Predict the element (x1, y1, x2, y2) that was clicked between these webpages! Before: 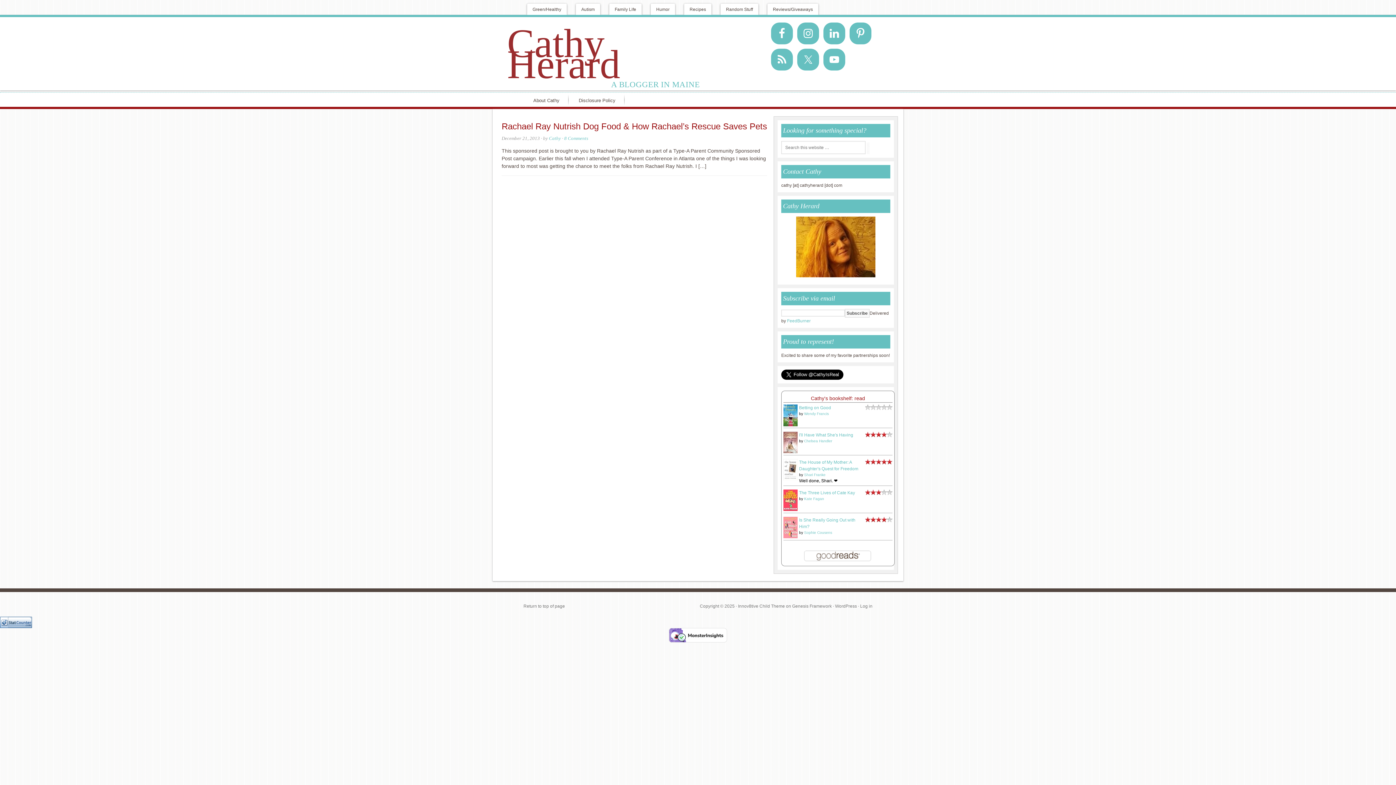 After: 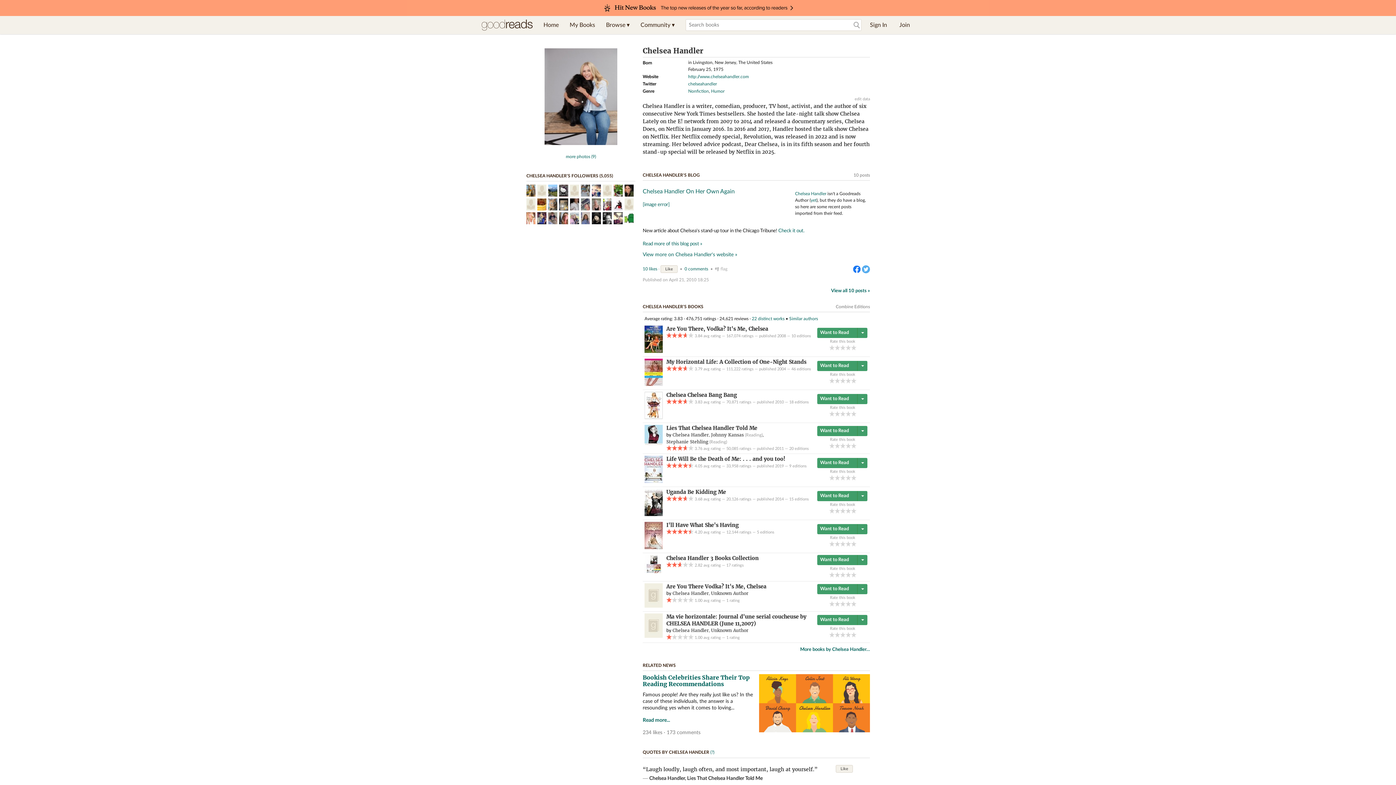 Action: bbox: (804, 439, 832, 443) label: Chelsea Handler